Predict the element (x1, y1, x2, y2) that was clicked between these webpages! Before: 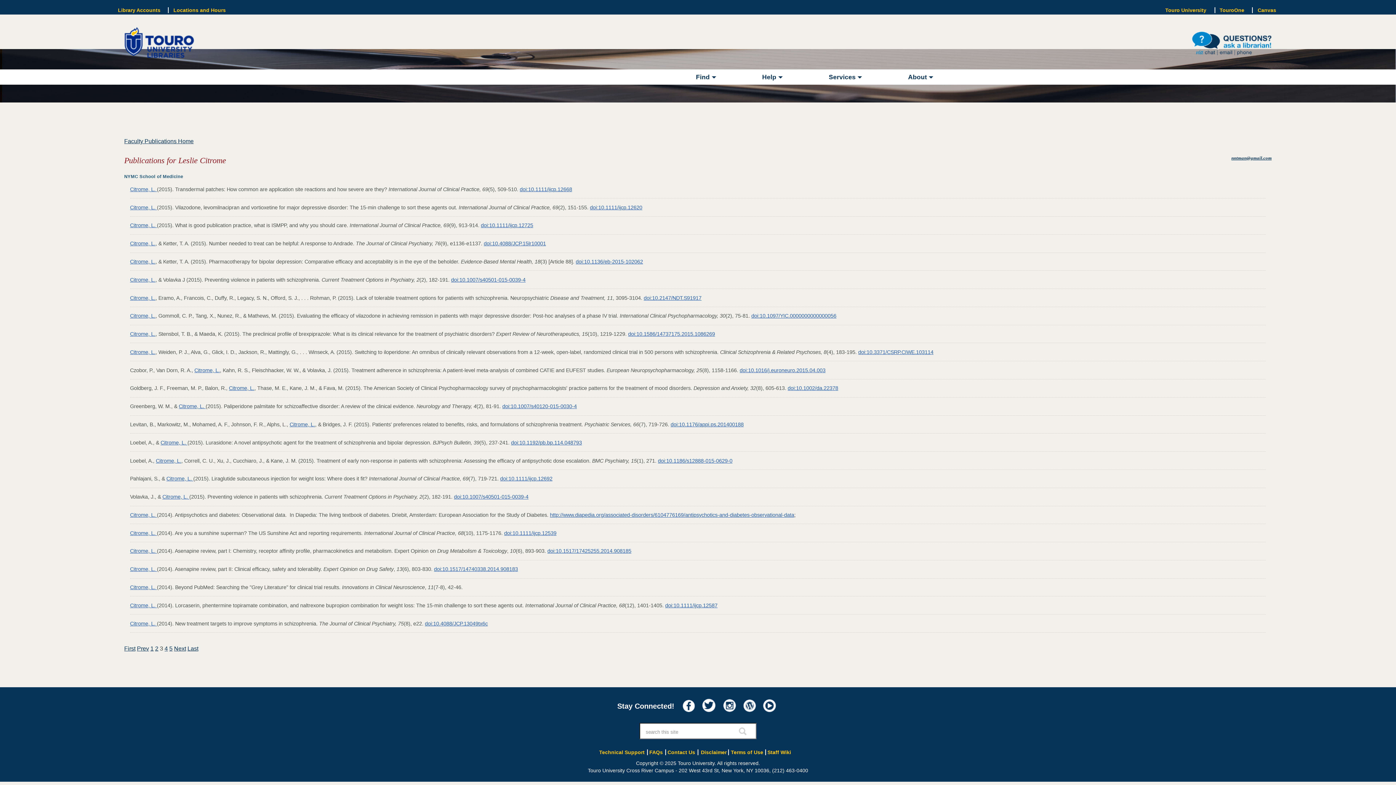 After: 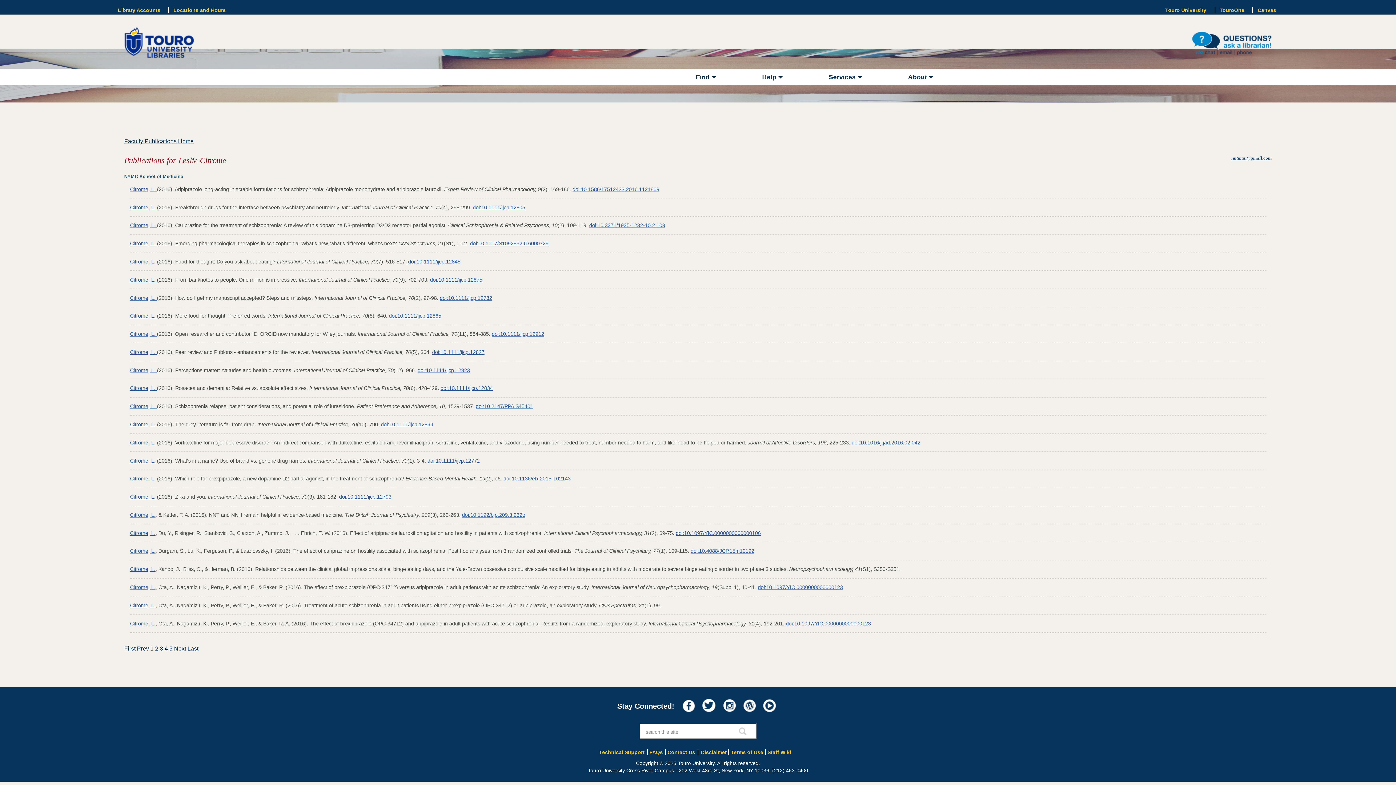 Action: bbox: (130, 222, 157, 228) label: Citrome, L. 